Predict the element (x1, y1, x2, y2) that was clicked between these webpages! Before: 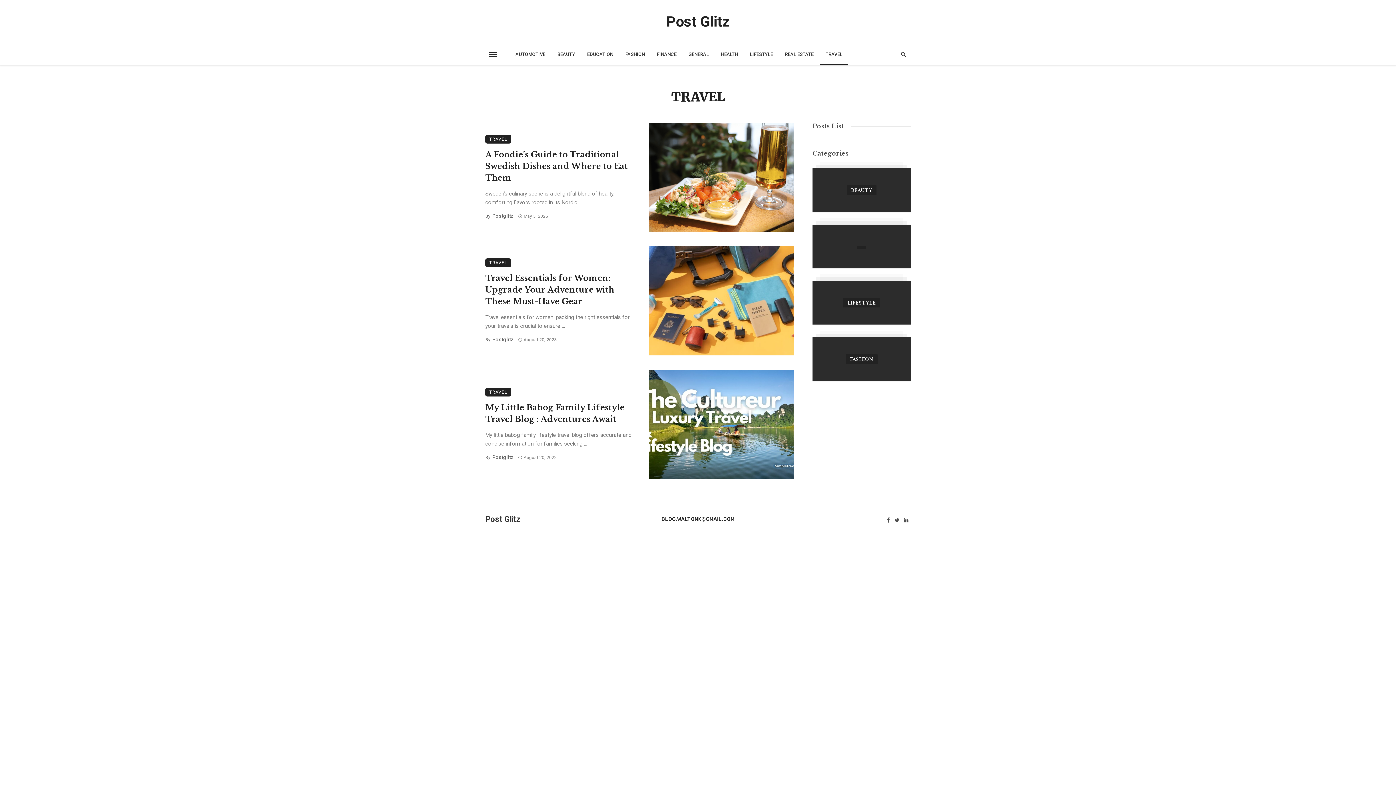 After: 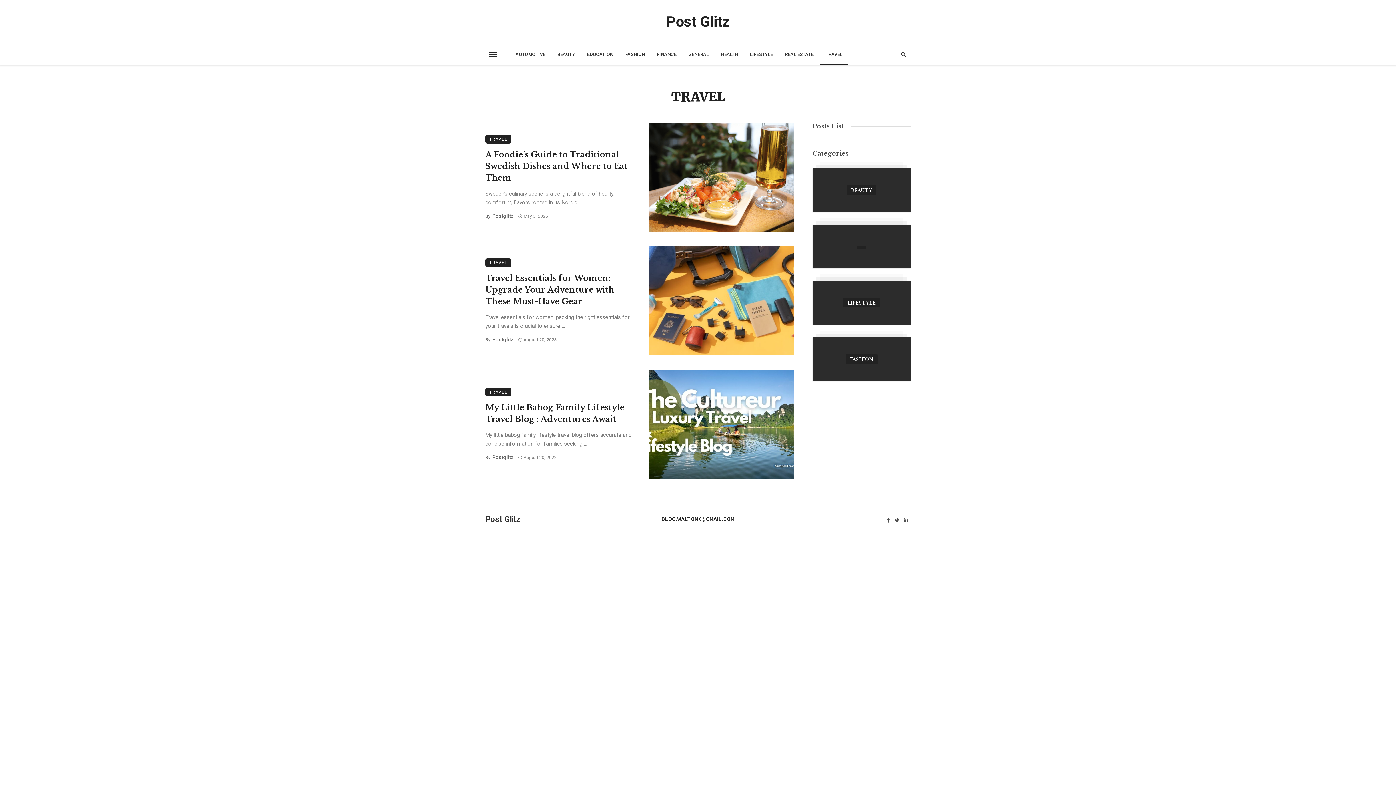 Action: label: BLOG.WALTONK@GMAIL.COM bbox: (661, 515, 734, 523)